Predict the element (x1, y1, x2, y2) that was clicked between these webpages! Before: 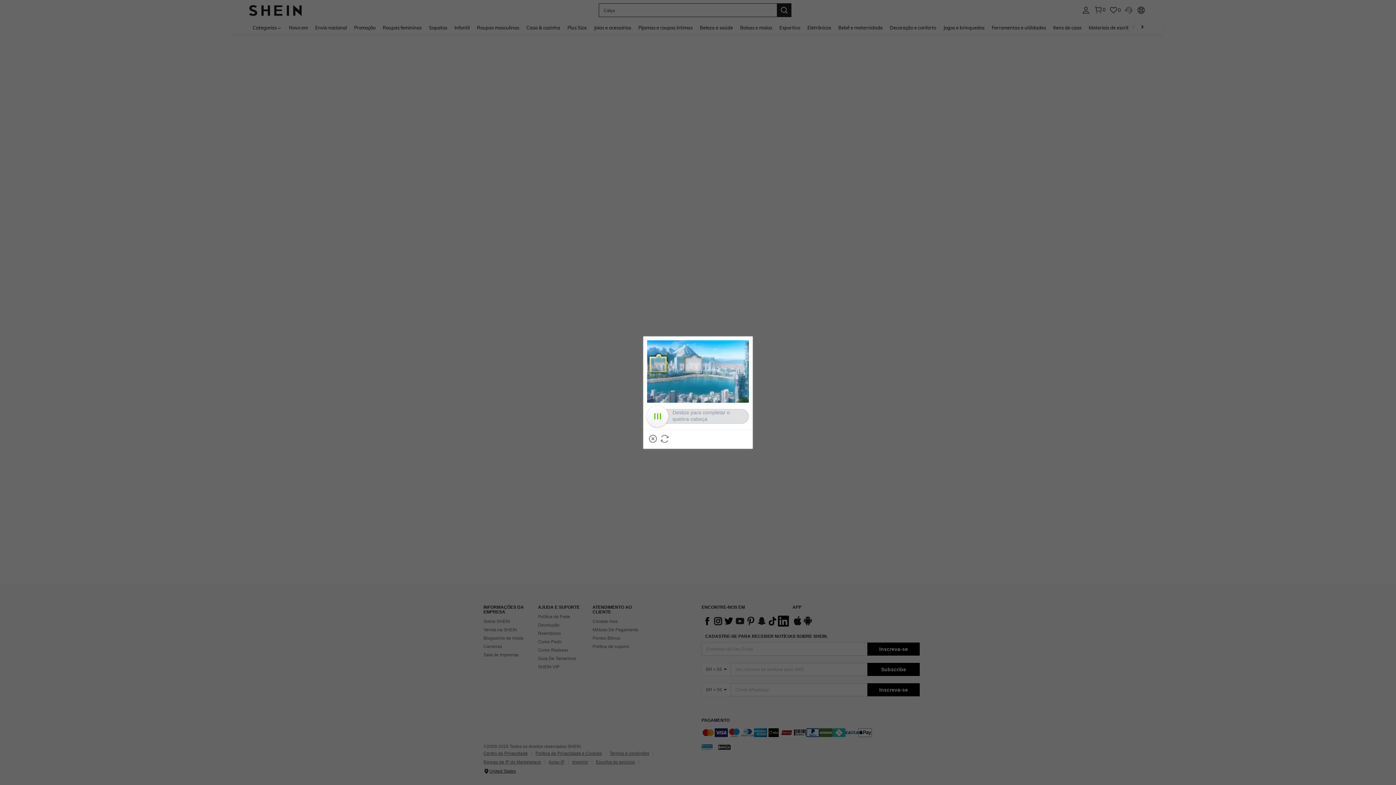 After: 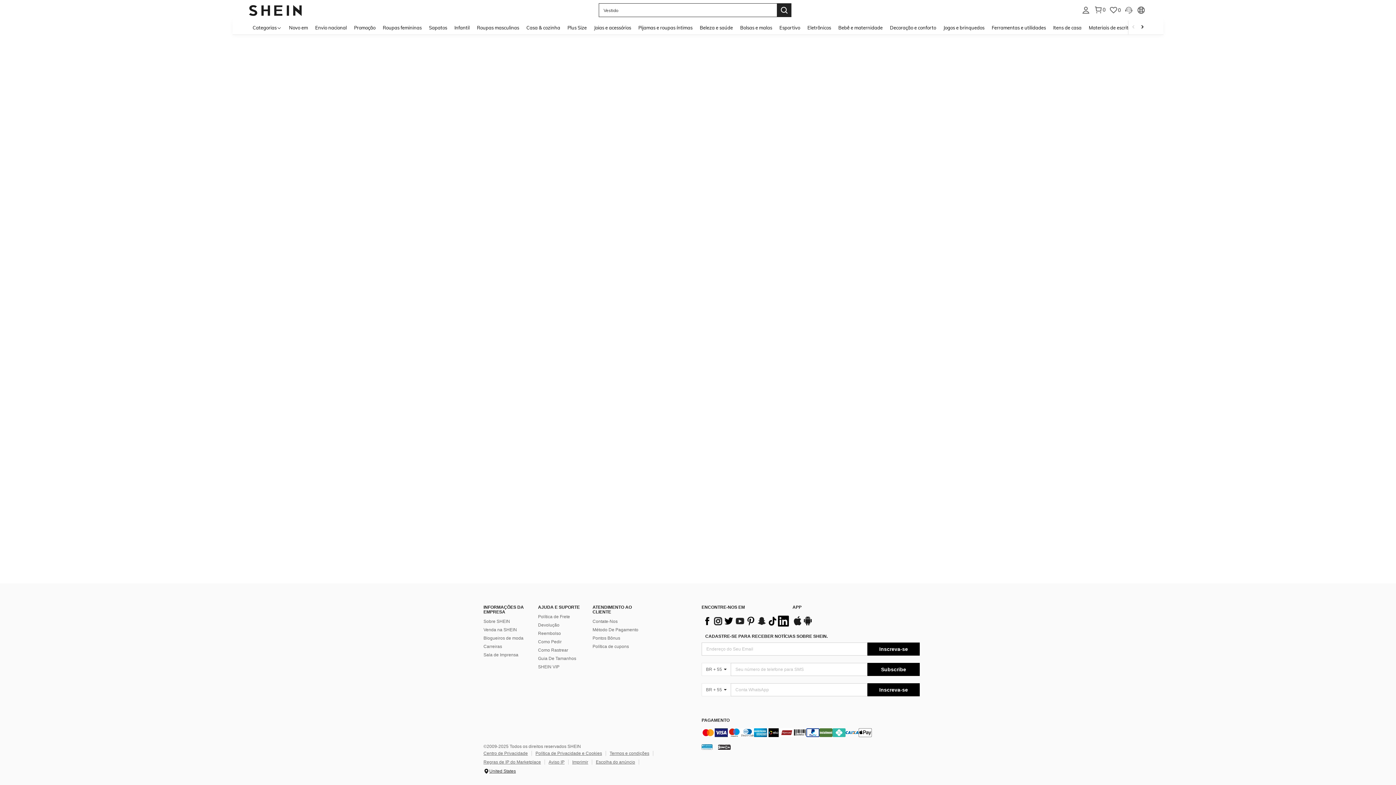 Action: label: Fechar bbox: (649, 435, 657, 442)